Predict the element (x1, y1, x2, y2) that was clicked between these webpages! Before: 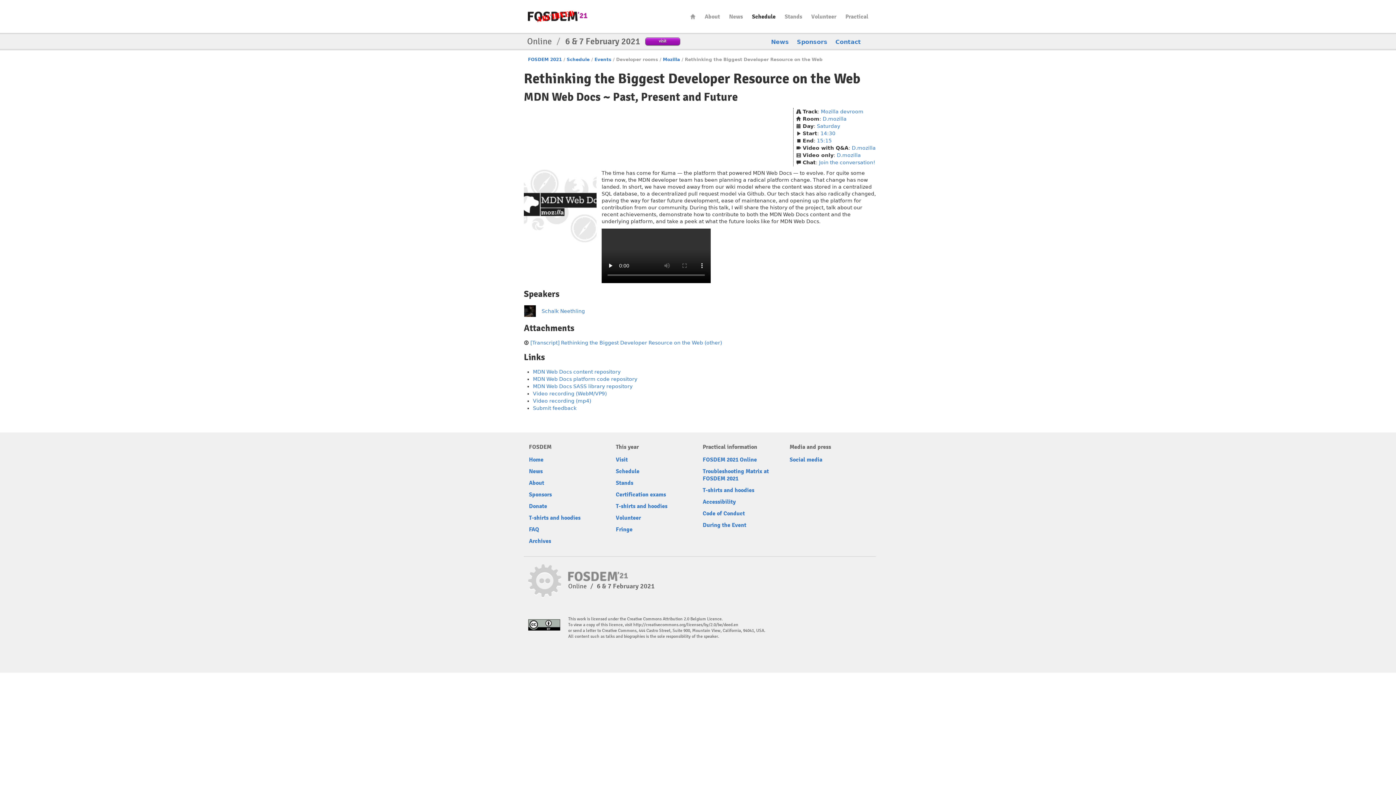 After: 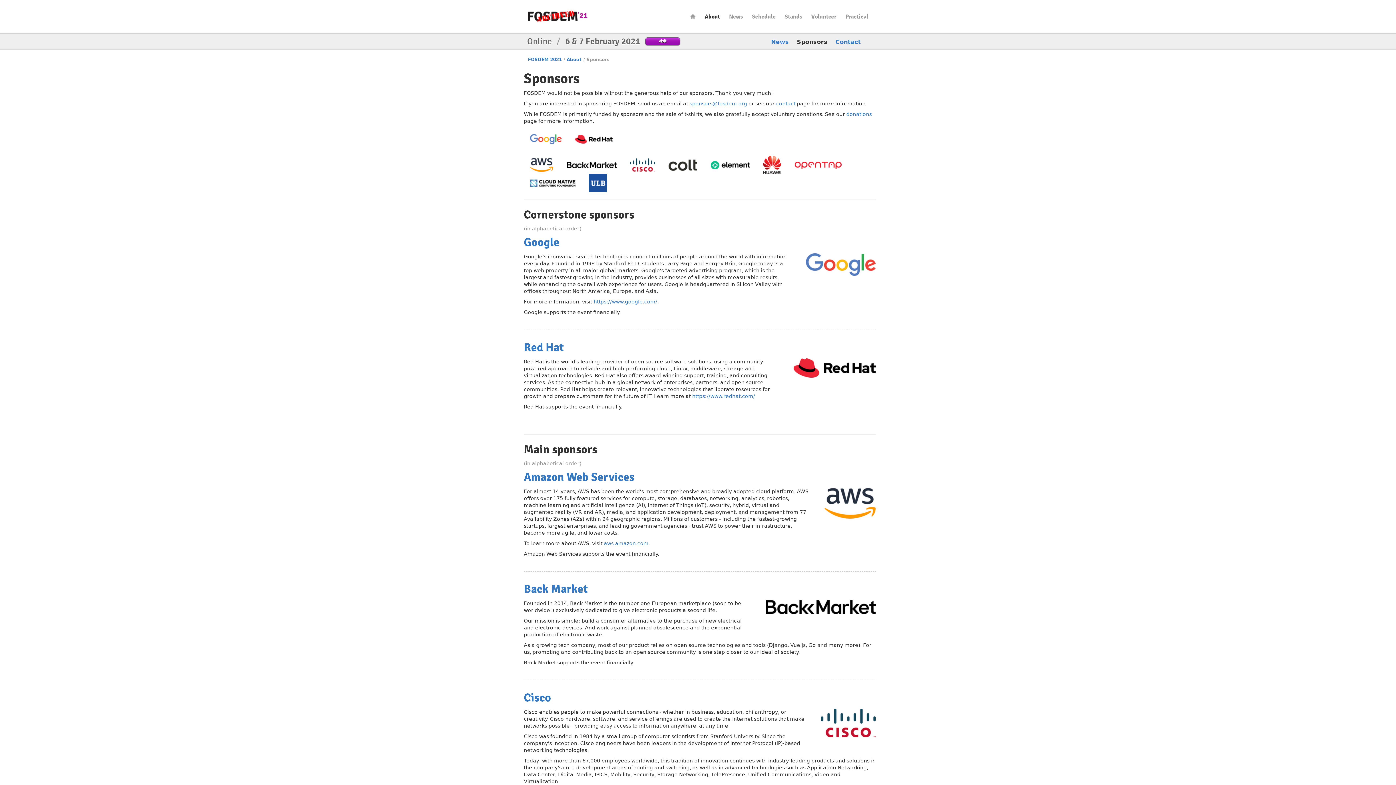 Action: label: Sponsors bbox: (529, 491, 552, 498)